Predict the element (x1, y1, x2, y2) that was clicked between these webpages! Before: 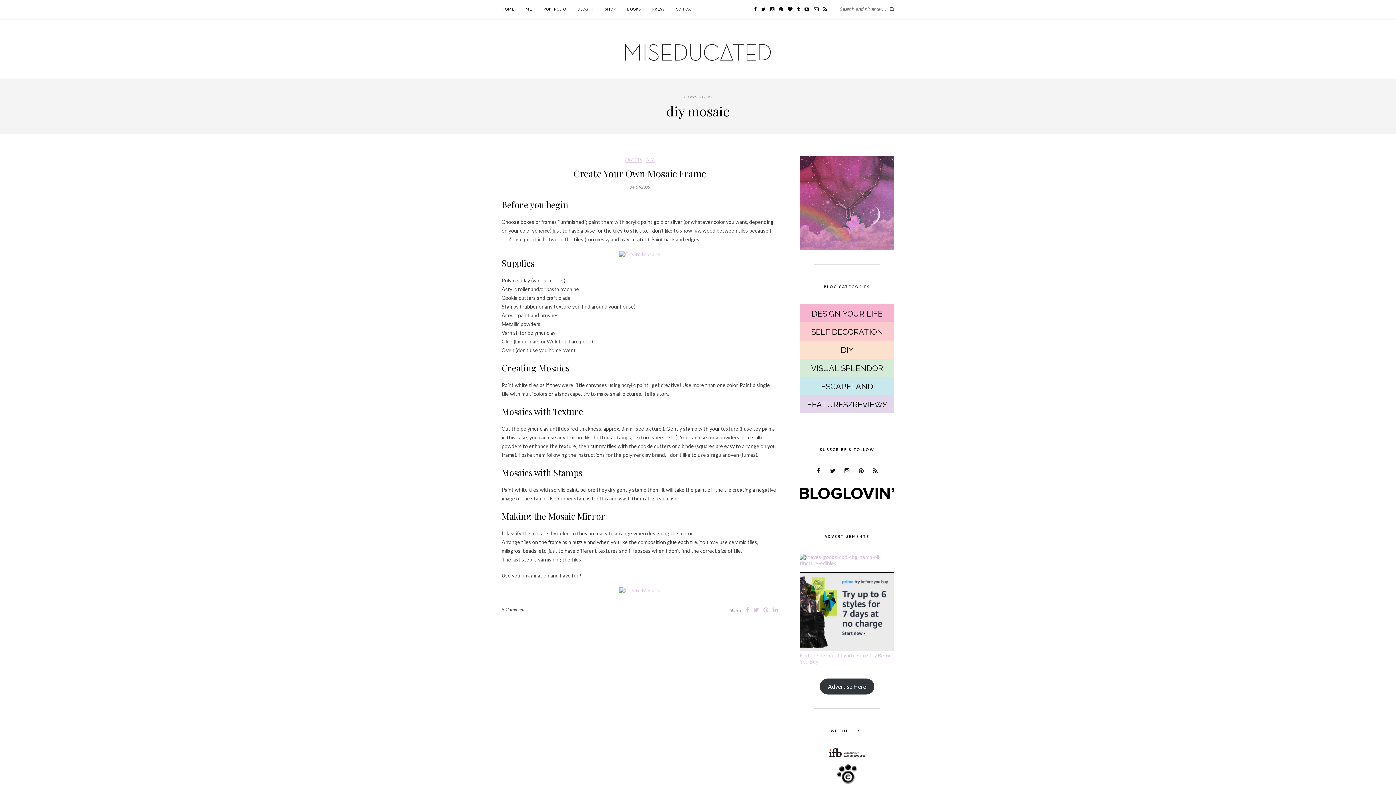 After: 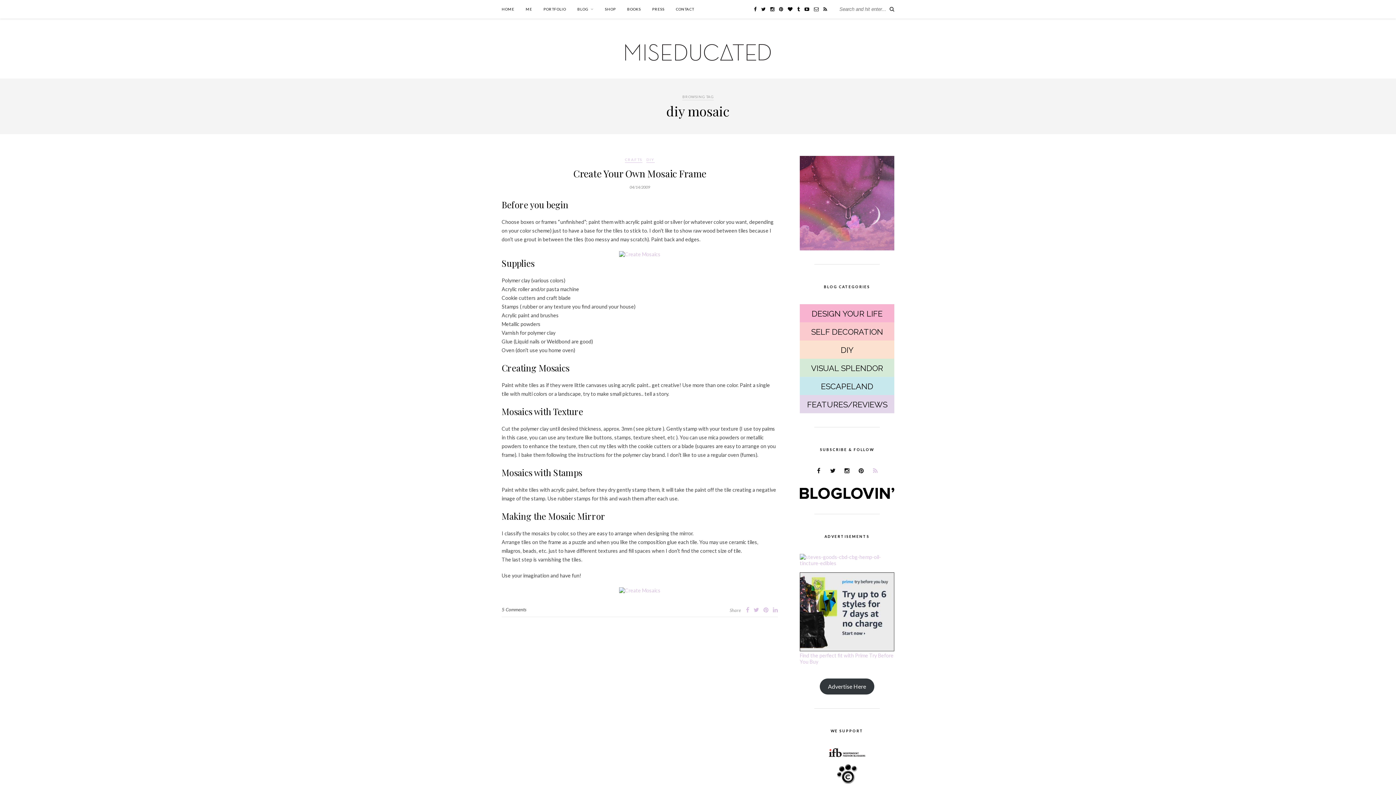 Action: bbox: (869, 467, 882, 474)